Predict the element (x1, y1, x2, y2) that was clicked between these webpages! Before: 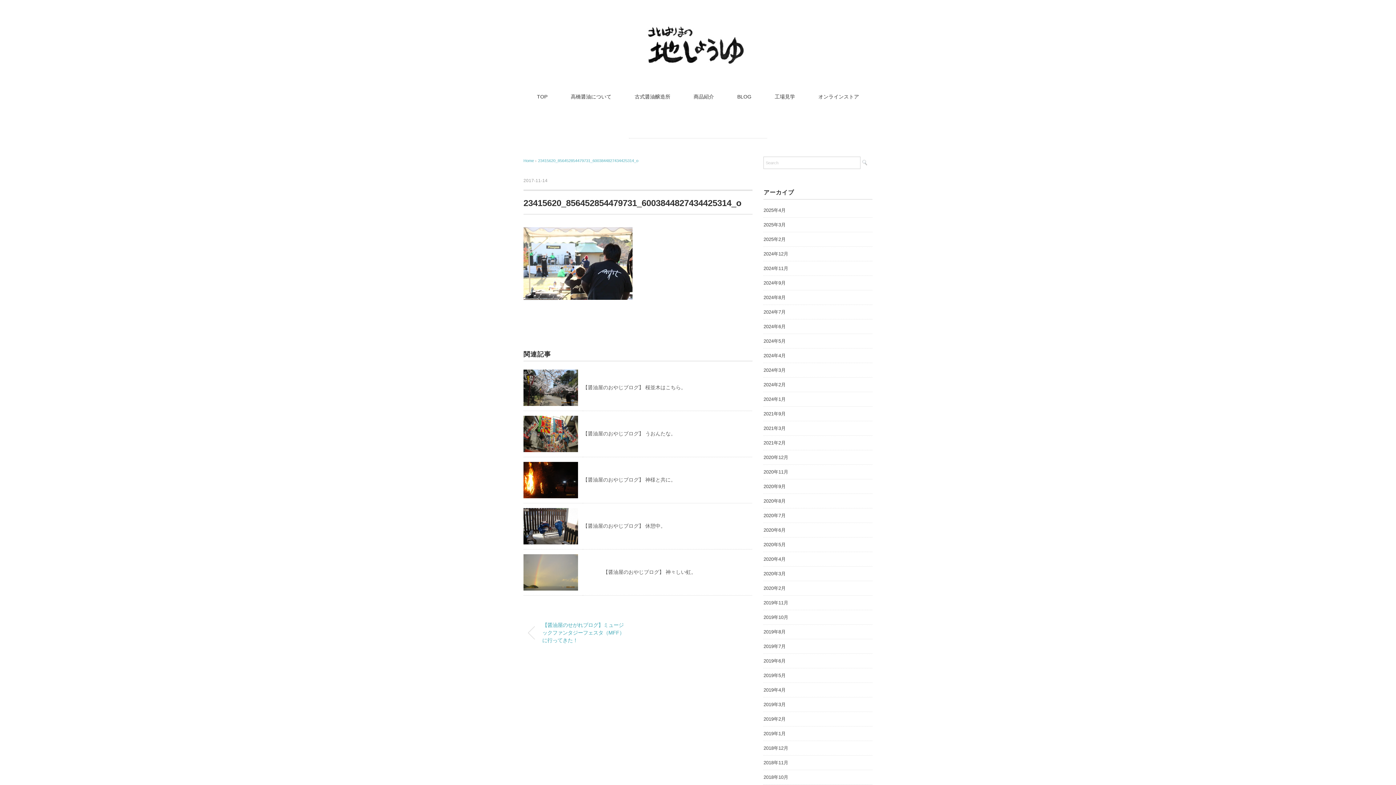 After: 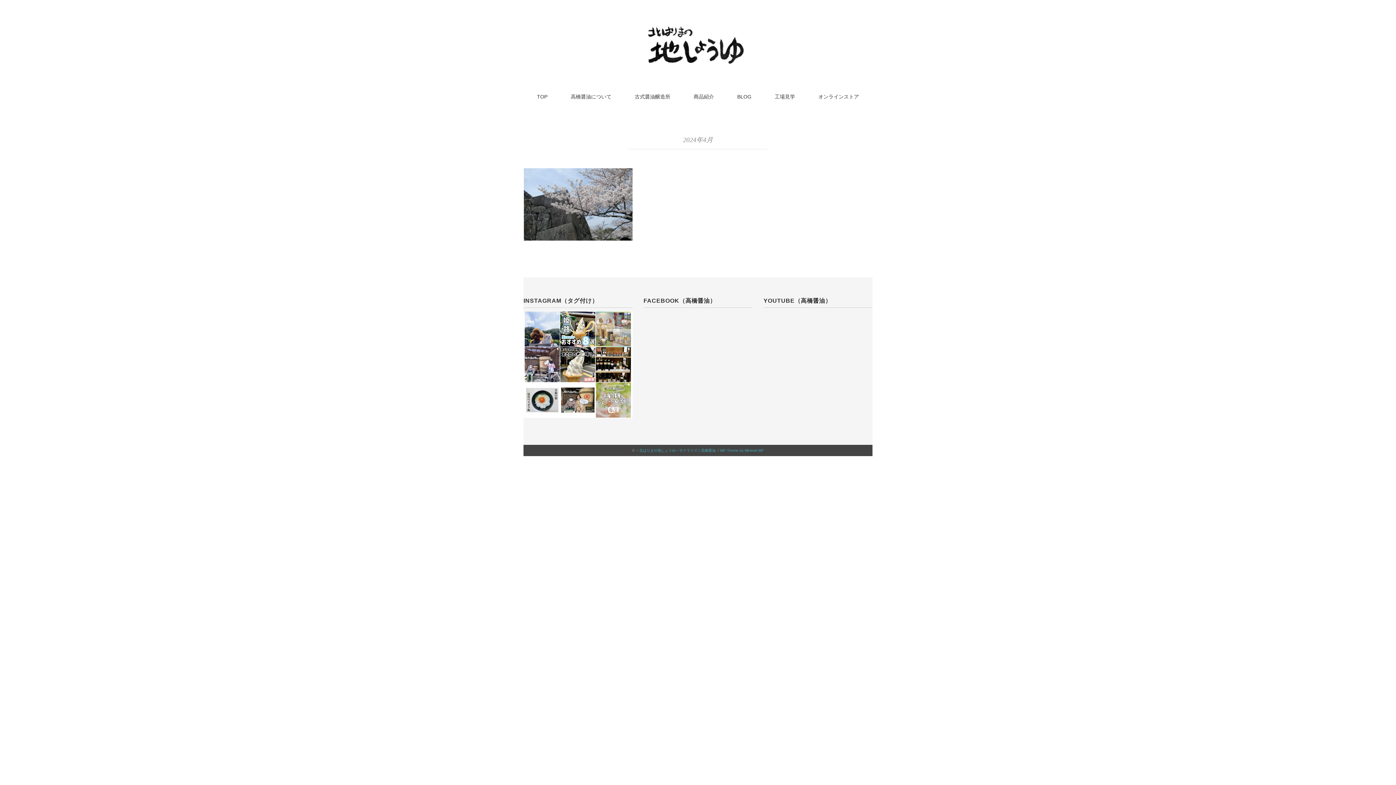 Action: bbox: (763, 351, 785, 360) label: 2024年4月